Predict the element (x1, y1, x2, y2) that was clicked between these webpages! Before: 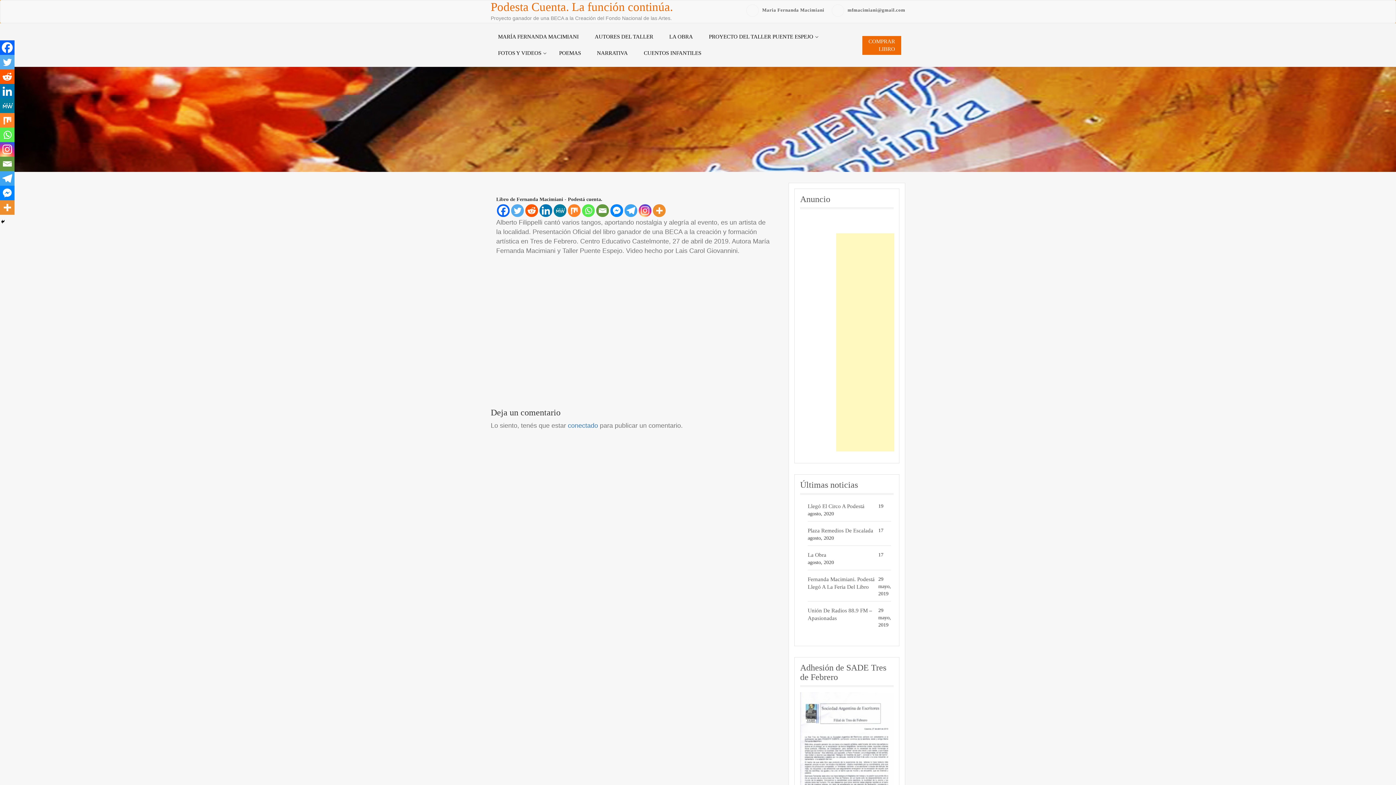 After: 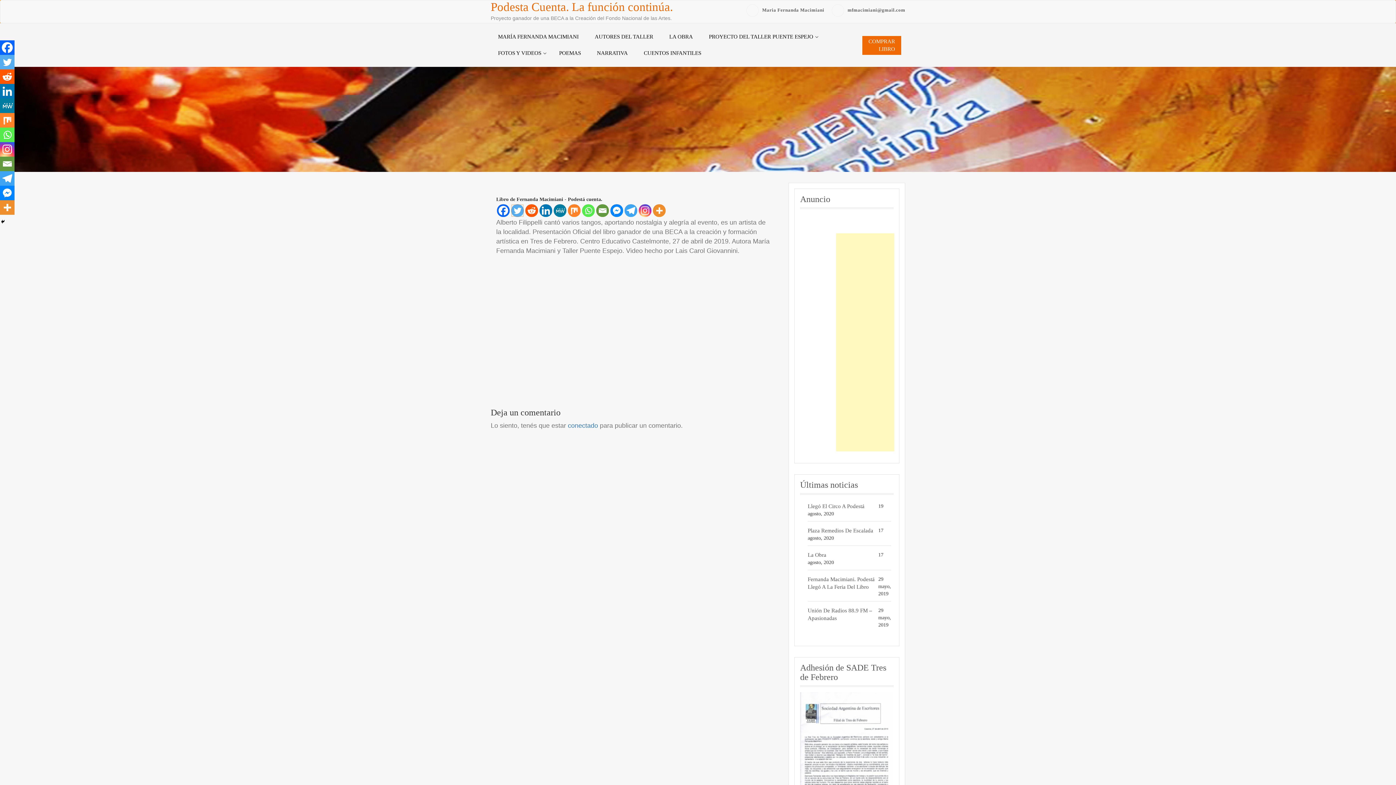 Action: bbox: (511, 204, 524, 217) label: Twitter